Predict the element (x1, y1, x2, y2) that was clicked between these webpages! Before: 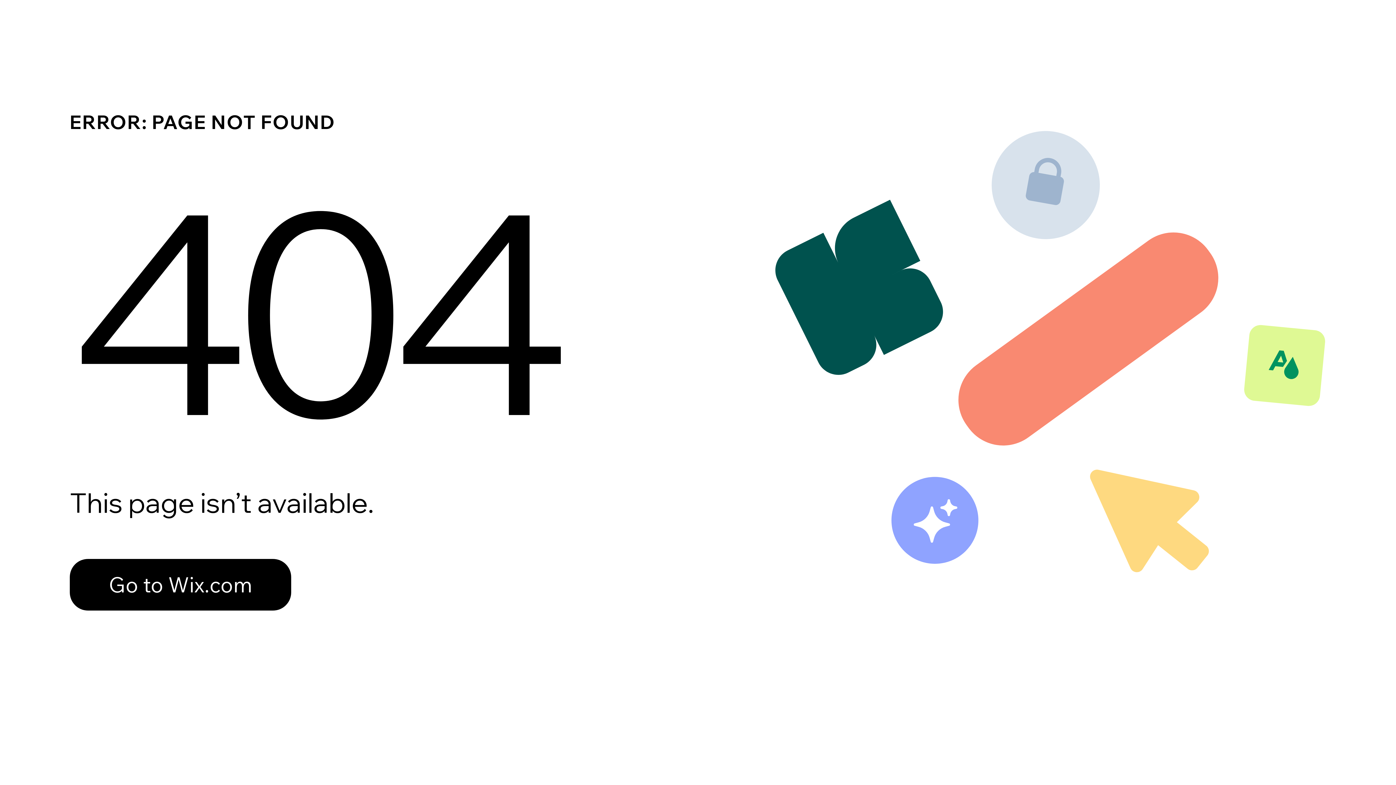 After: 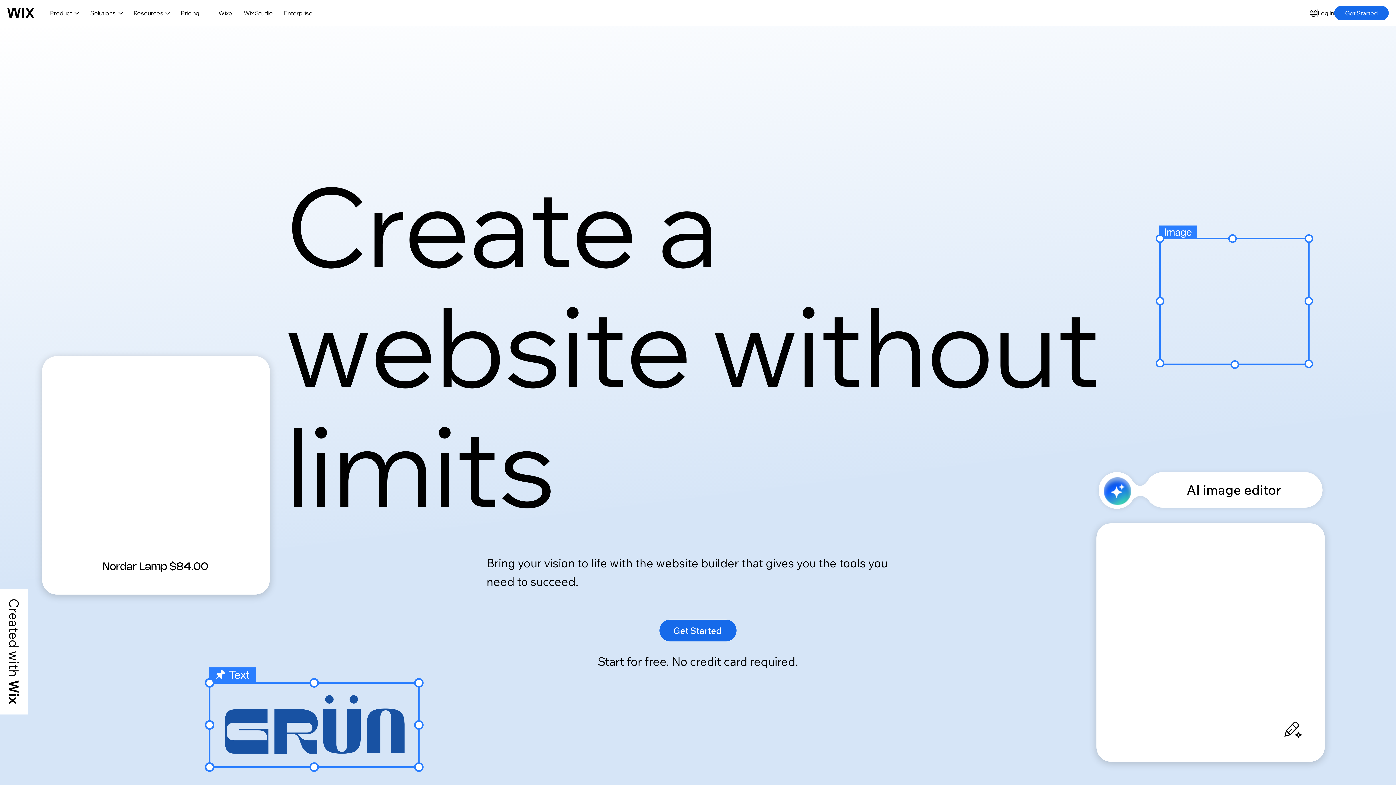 Action: label: Go to Wix.com bbox: (69, 543, 768, 620)